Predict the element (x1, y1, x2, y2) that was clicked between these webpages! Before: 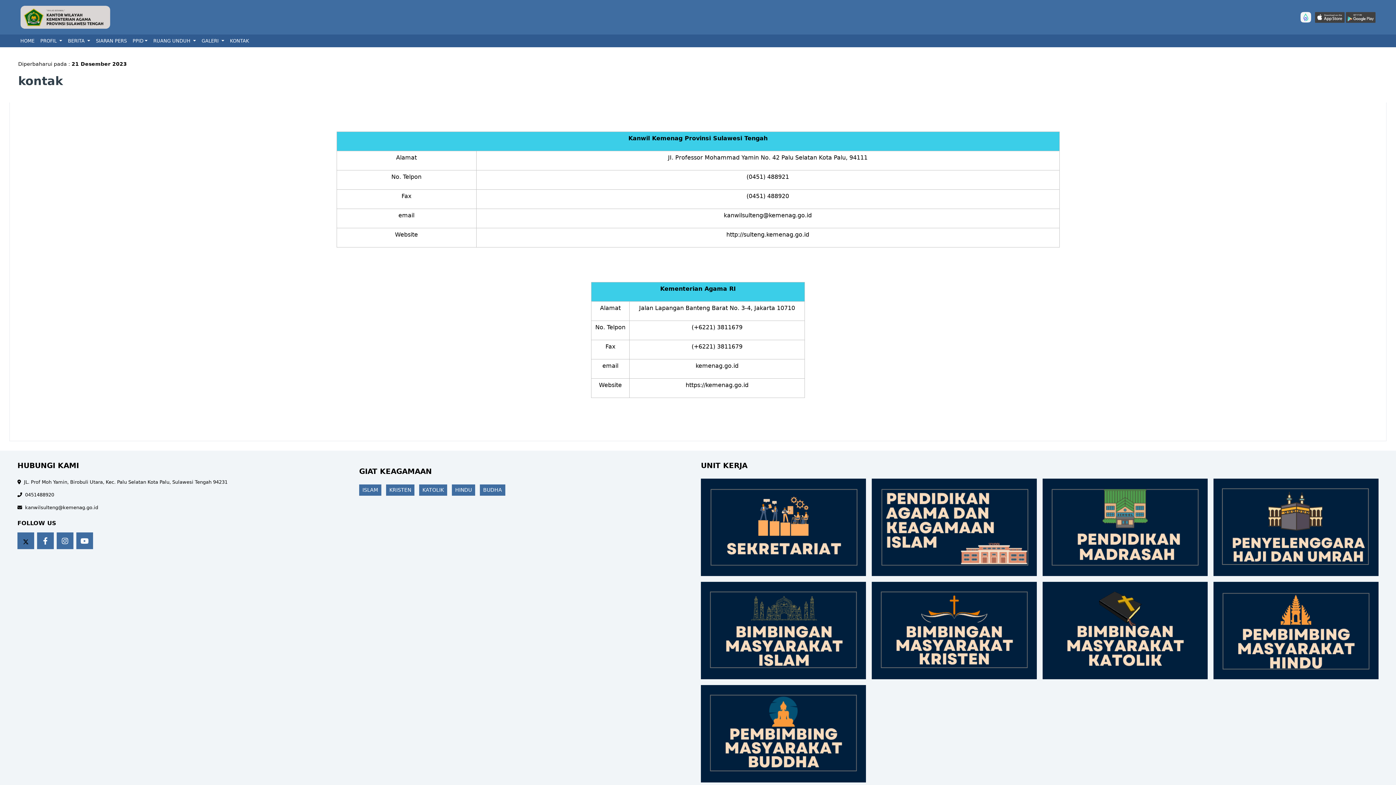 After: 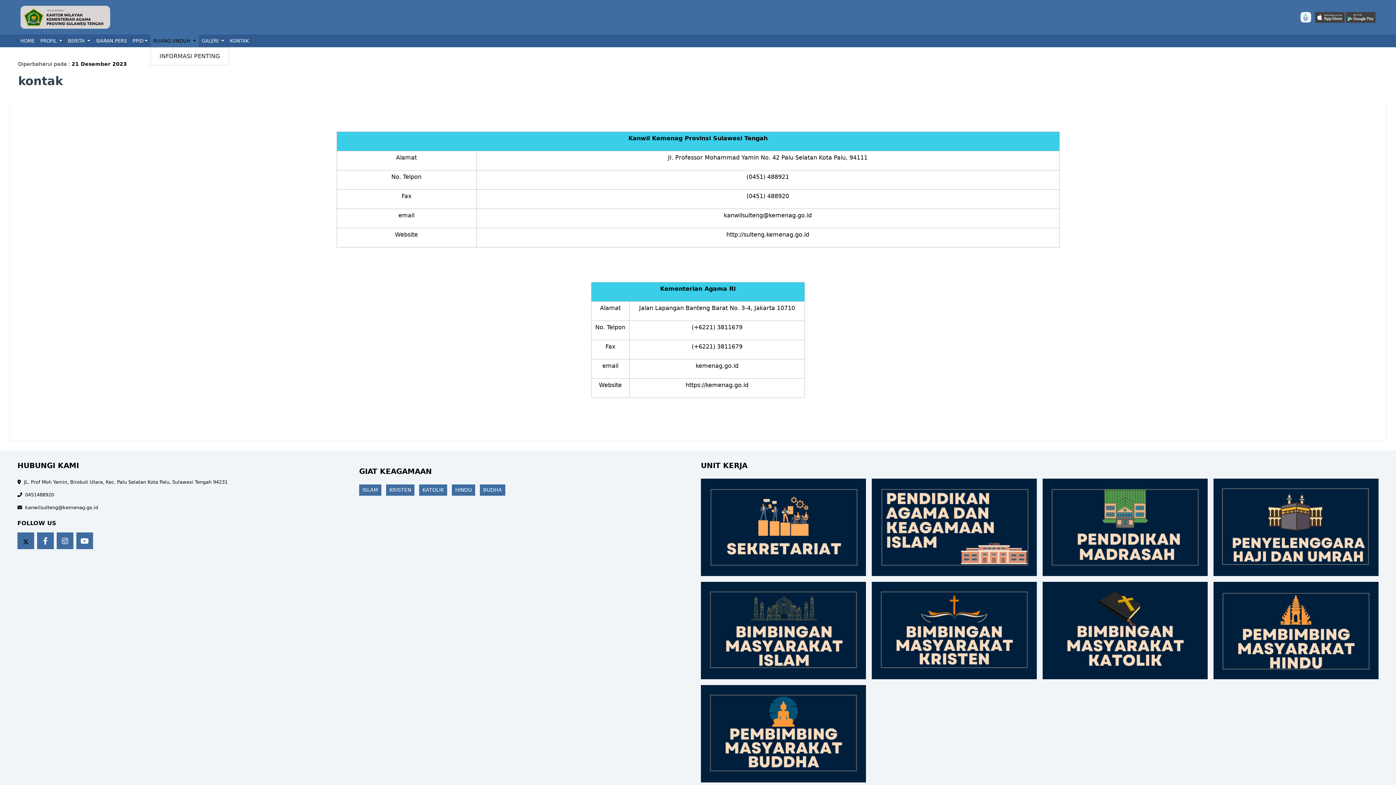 Action: label: RUANG UNDUH  bbox: (150, 34, 198, 47)